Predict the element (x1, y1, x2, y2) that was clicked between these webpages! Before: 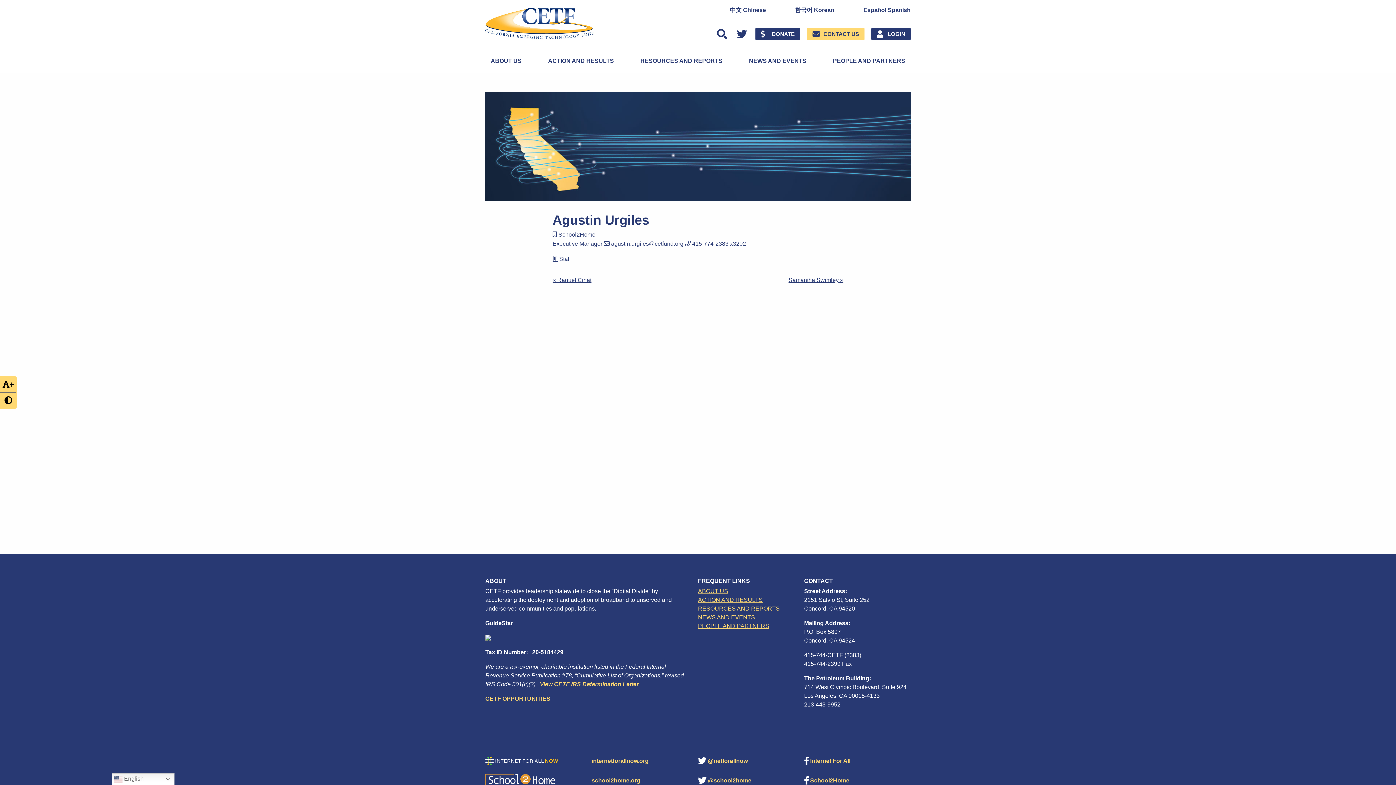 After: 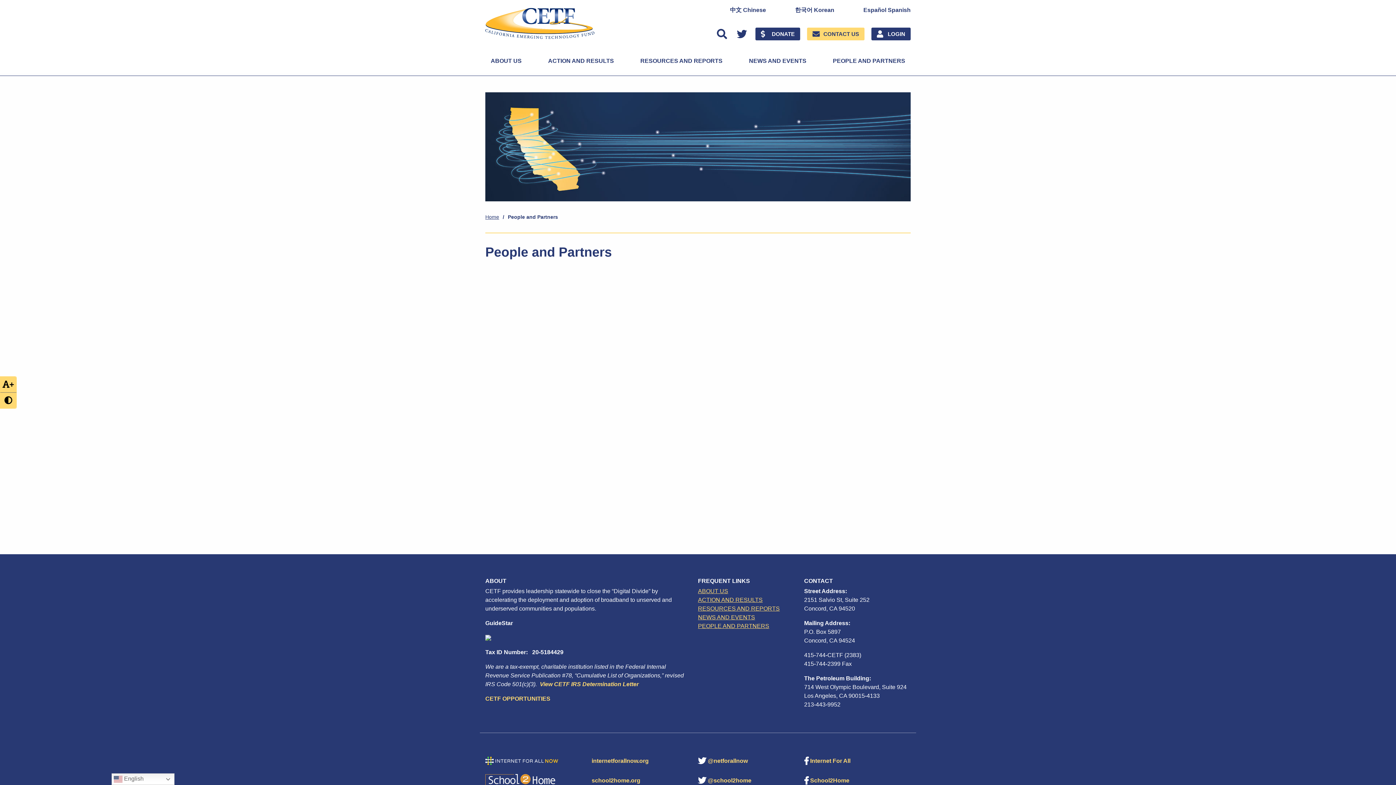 Action: bbox: (827, 54, 910, 67) label: PEOPLE AND PARTNERS